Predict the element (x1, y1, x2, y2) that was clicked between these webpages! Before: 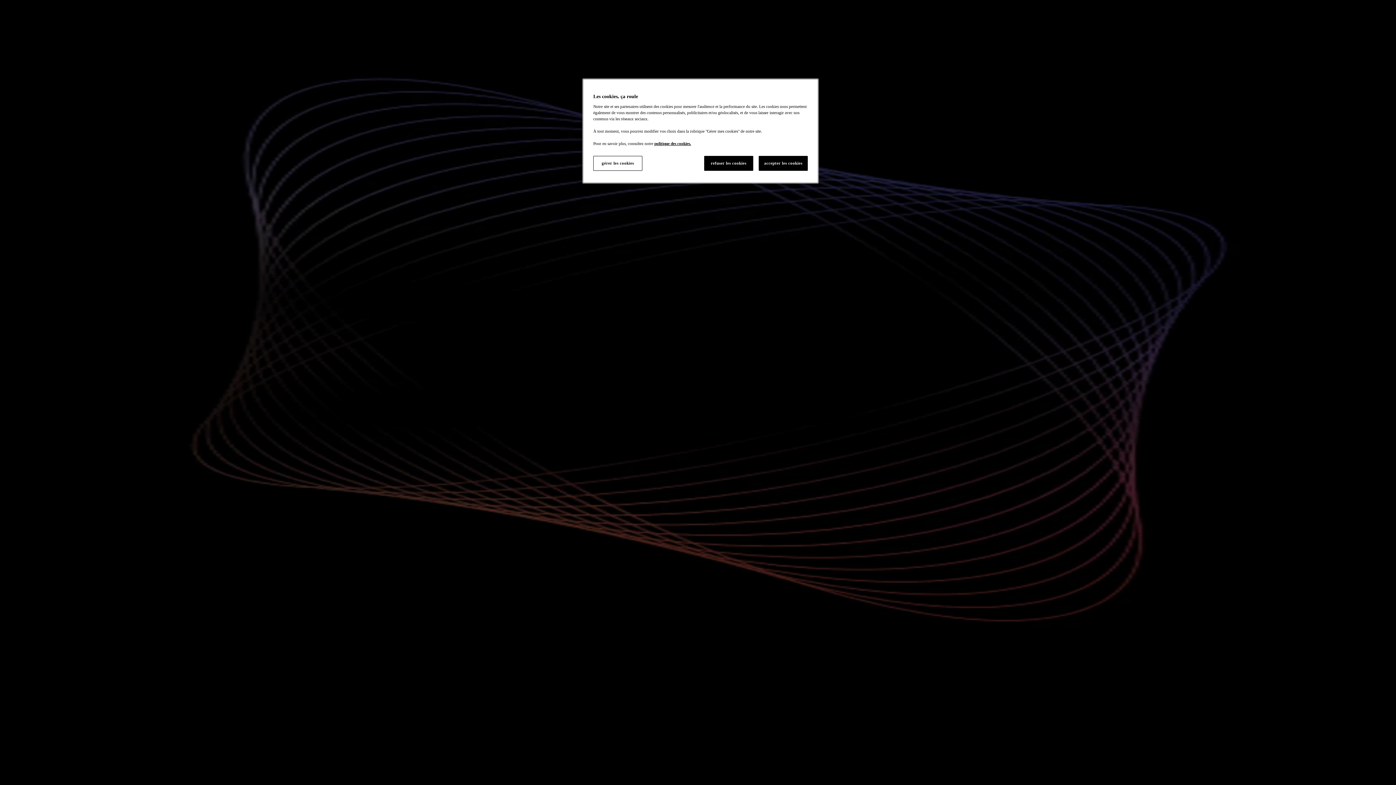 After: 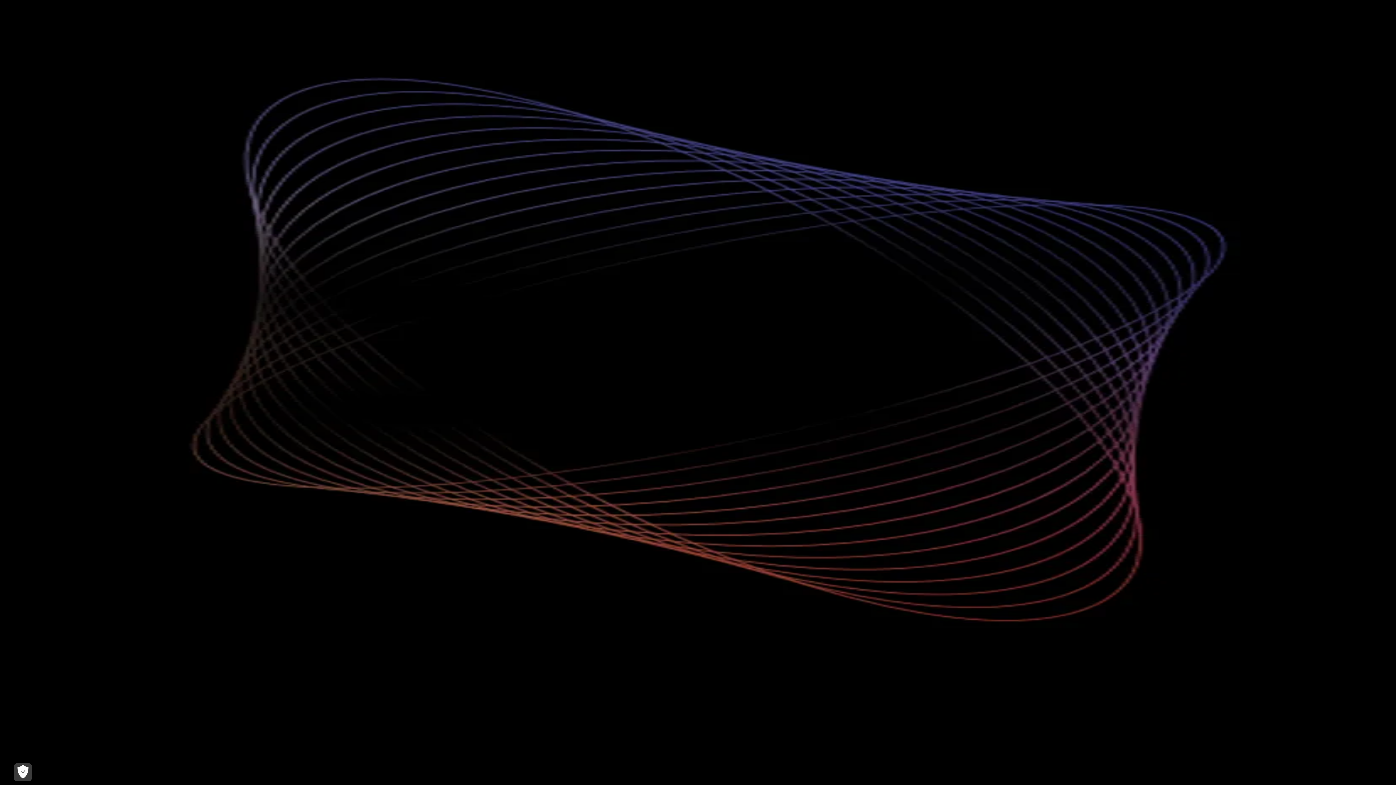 Action: label: refuser les cookies bbox: (704, 156, 753, 170)